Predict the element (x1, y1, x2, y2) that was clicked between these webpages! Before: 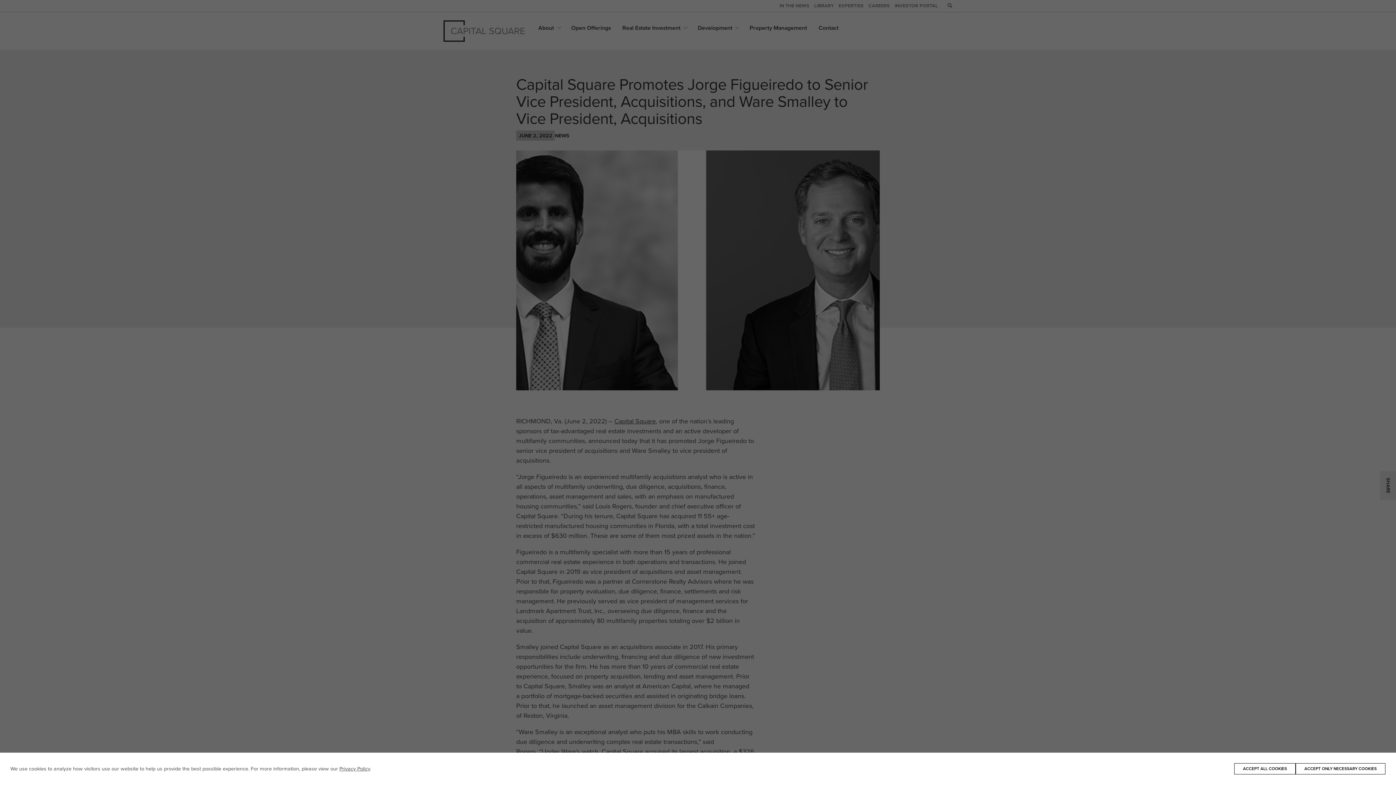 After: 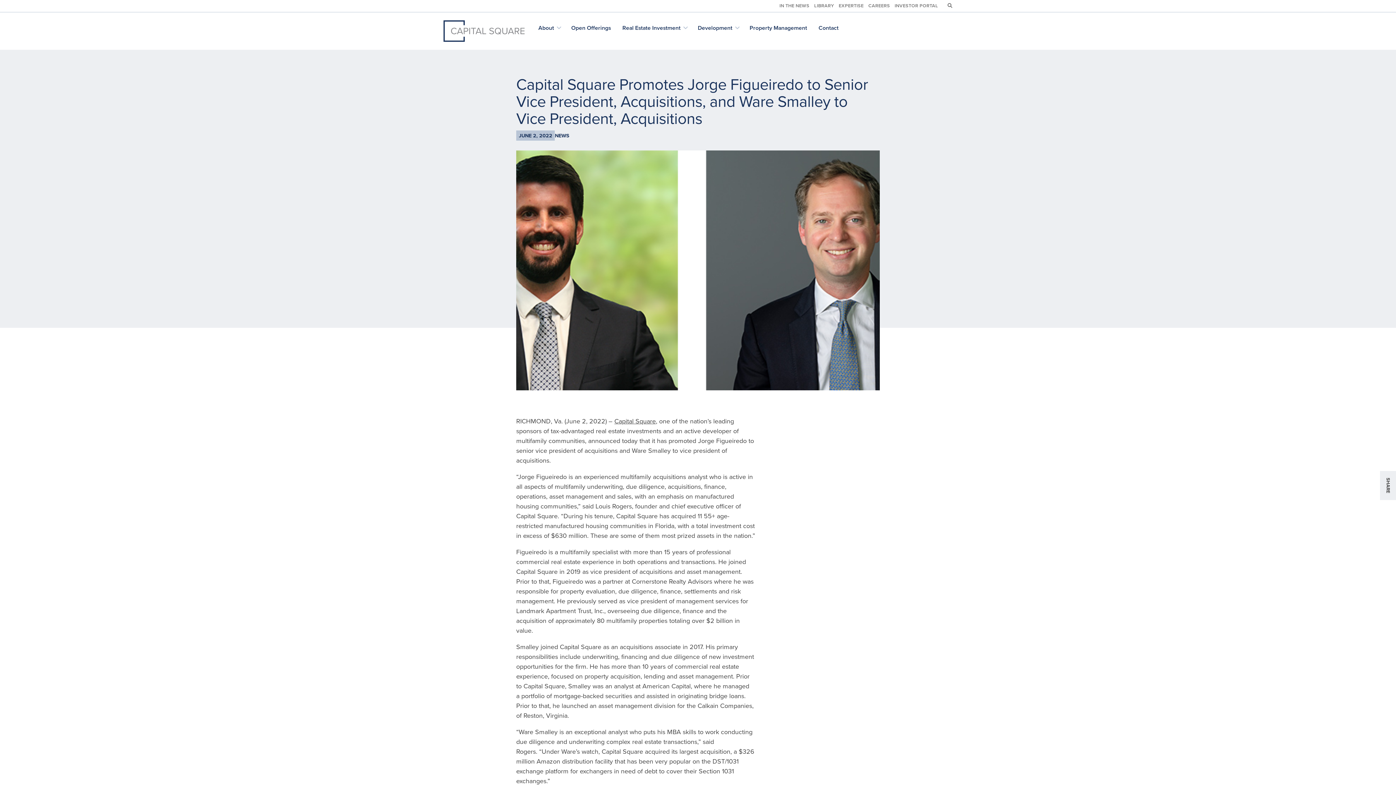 Action: label: ACCEPT ALL COOKIES bbox: (1234, 763, 1296, 774)